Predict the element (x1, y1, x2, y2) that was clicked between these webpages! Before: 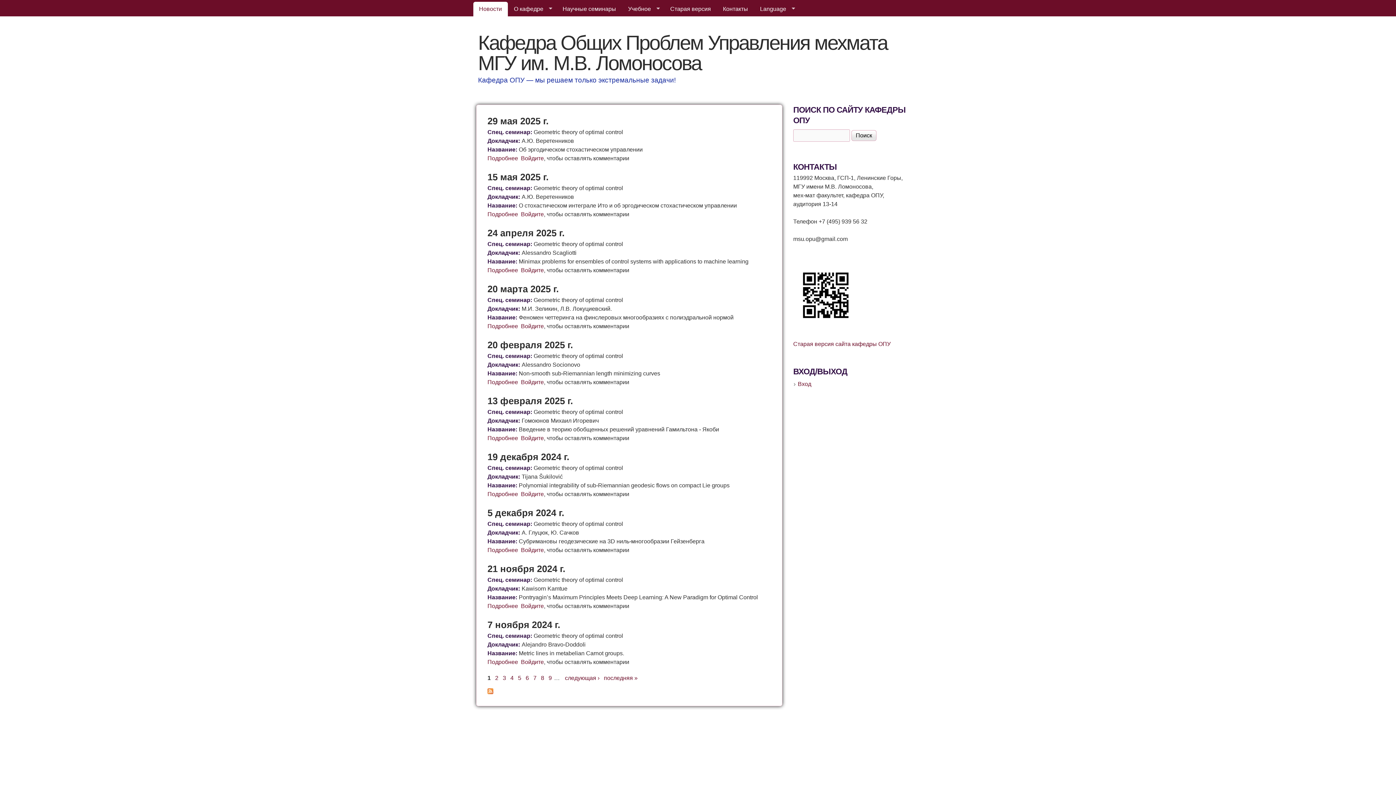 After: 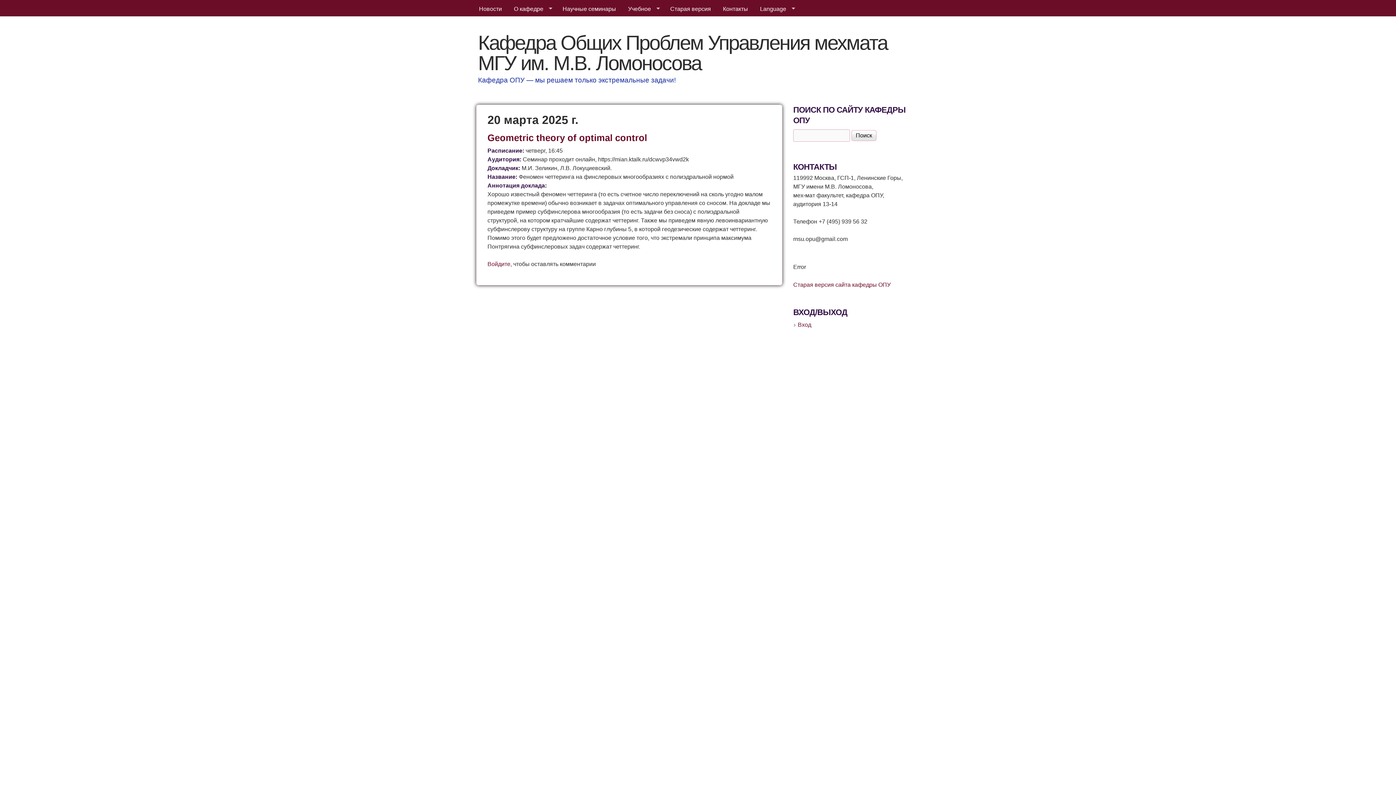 Action: label: Подробнее
о 20 марта 2025 г. bbox: (487, 323, 518, 329)